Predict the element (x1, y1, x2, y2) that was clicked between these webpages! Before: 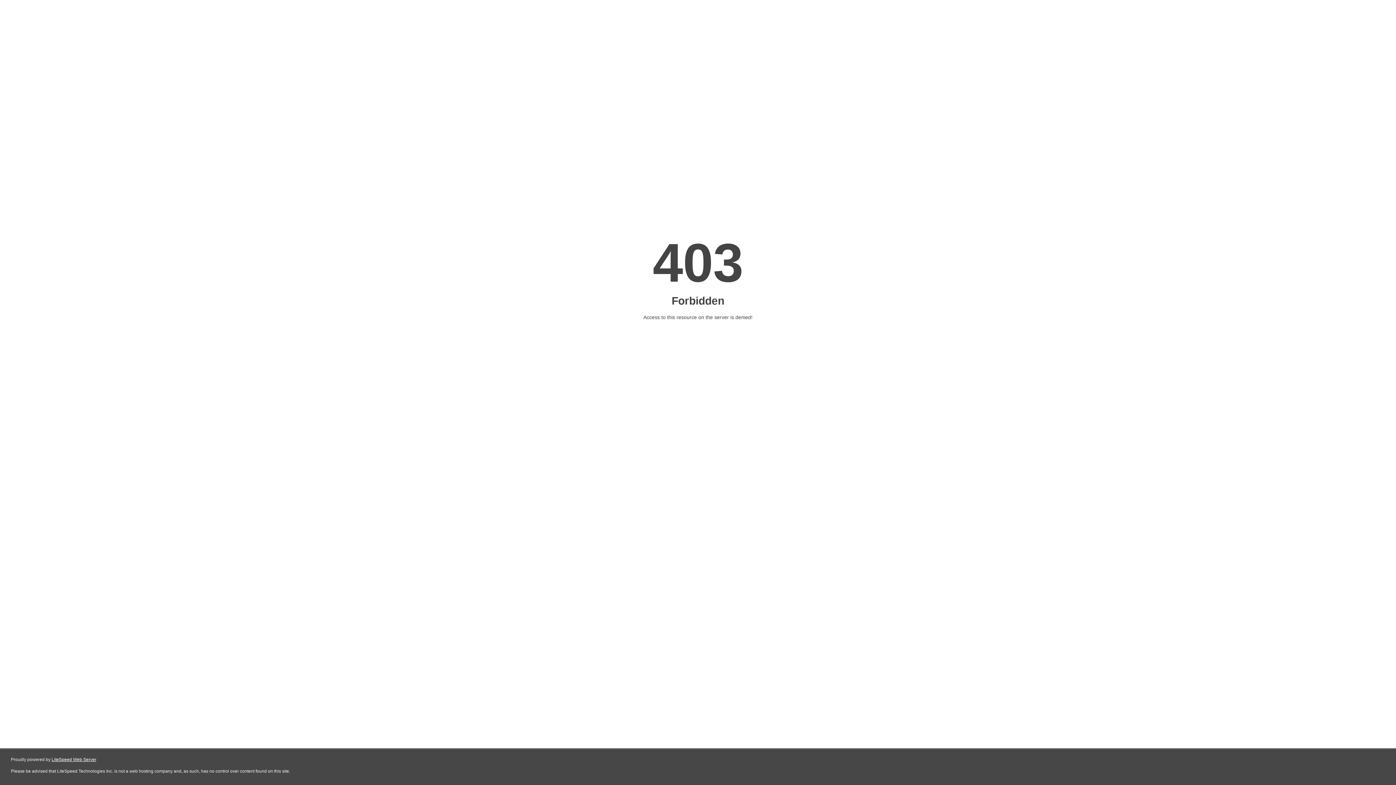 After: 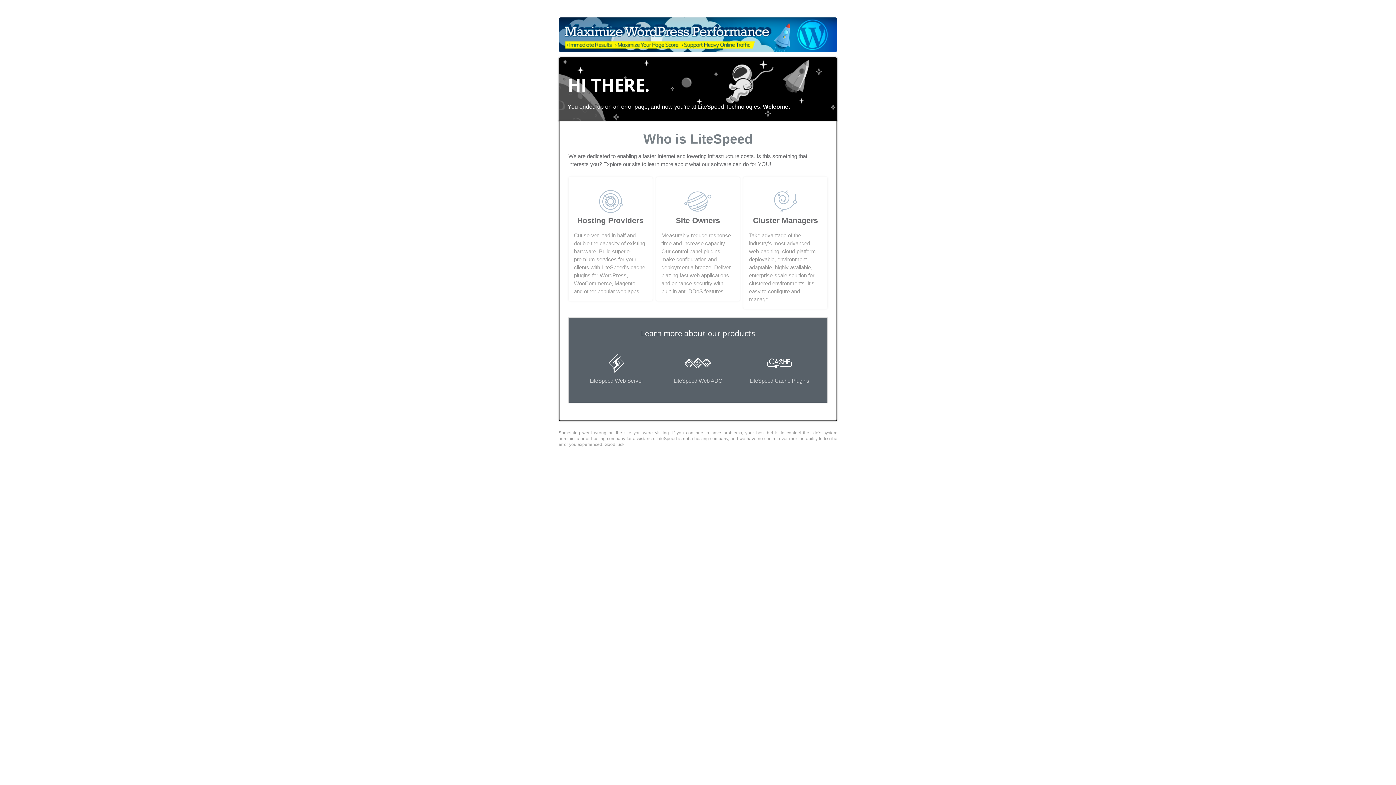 Action: bbox: (51, 757, 96, 762) label: LiteSpeed Web Server